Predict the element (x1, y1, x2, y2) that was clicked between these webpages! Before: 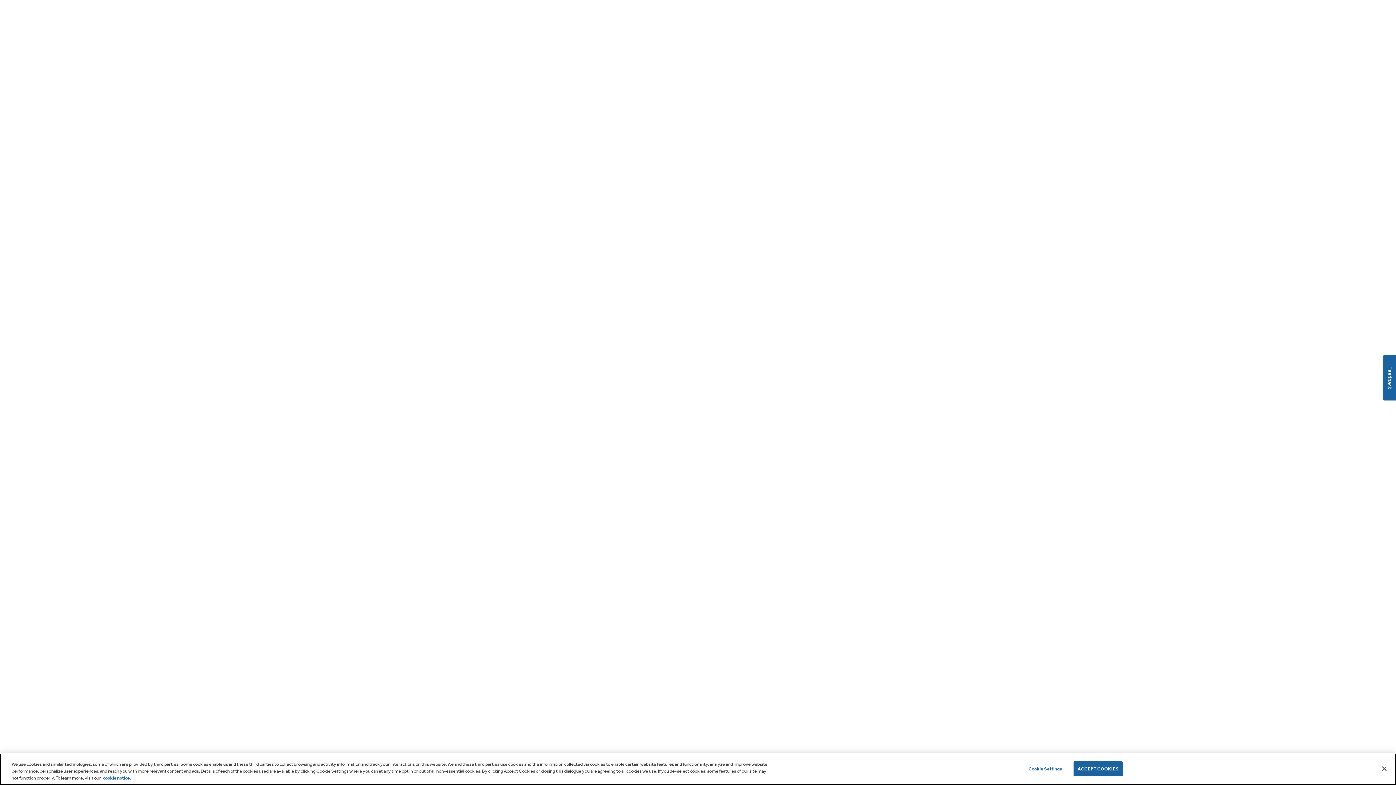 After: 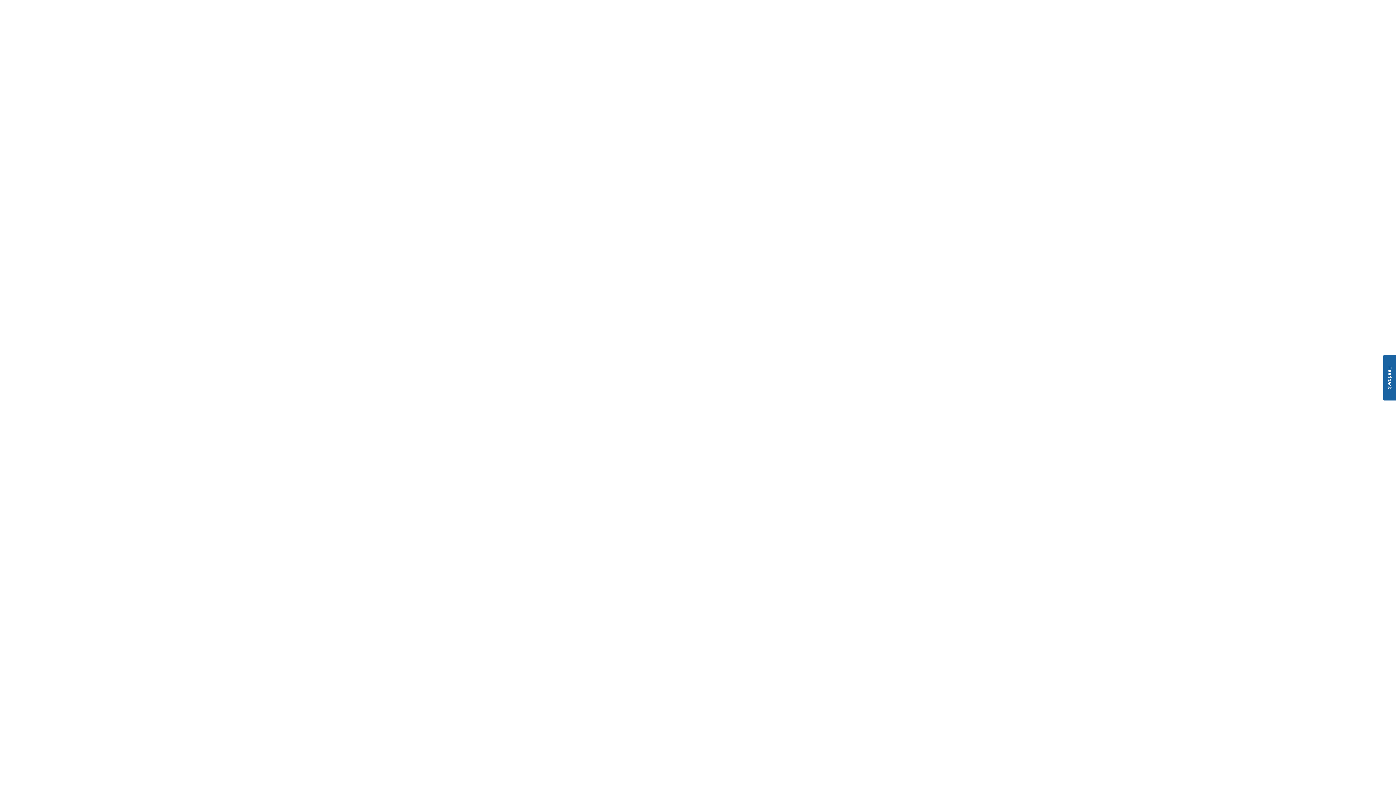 Action: label: ACCEPT COOKIES bbox: (1073, 761, 1122, 776)